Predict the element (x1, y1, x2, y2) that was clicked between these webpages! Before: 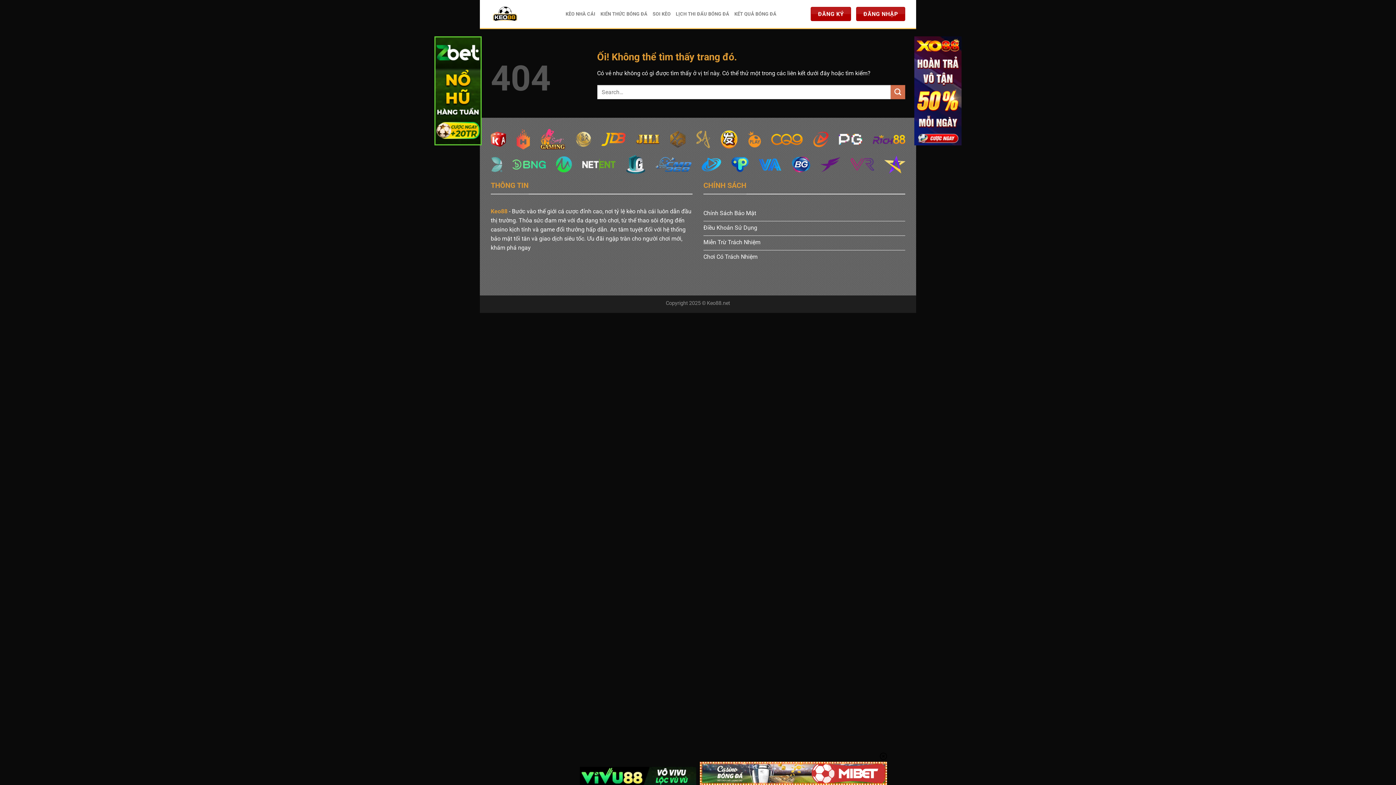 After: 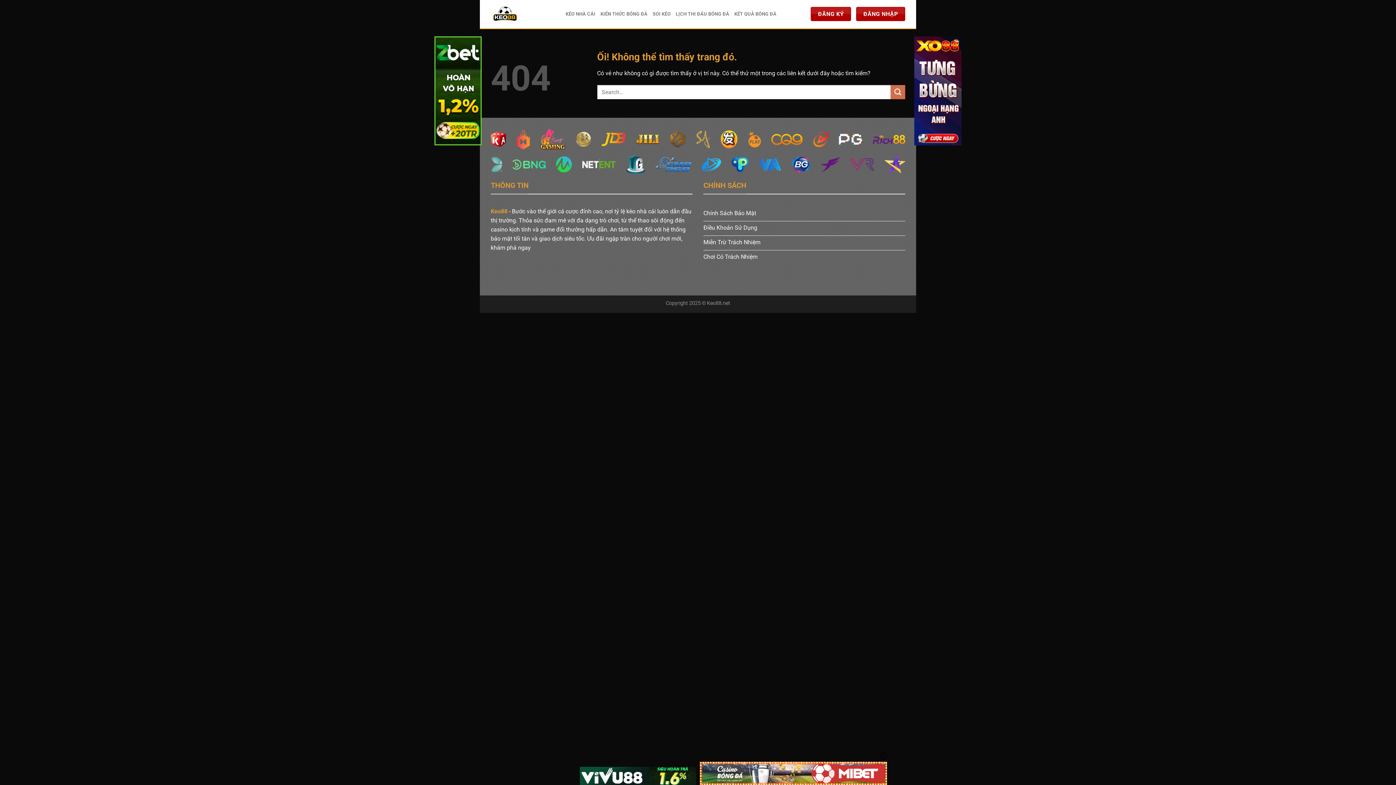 Action: bbox: (700, 769, 887, 776)